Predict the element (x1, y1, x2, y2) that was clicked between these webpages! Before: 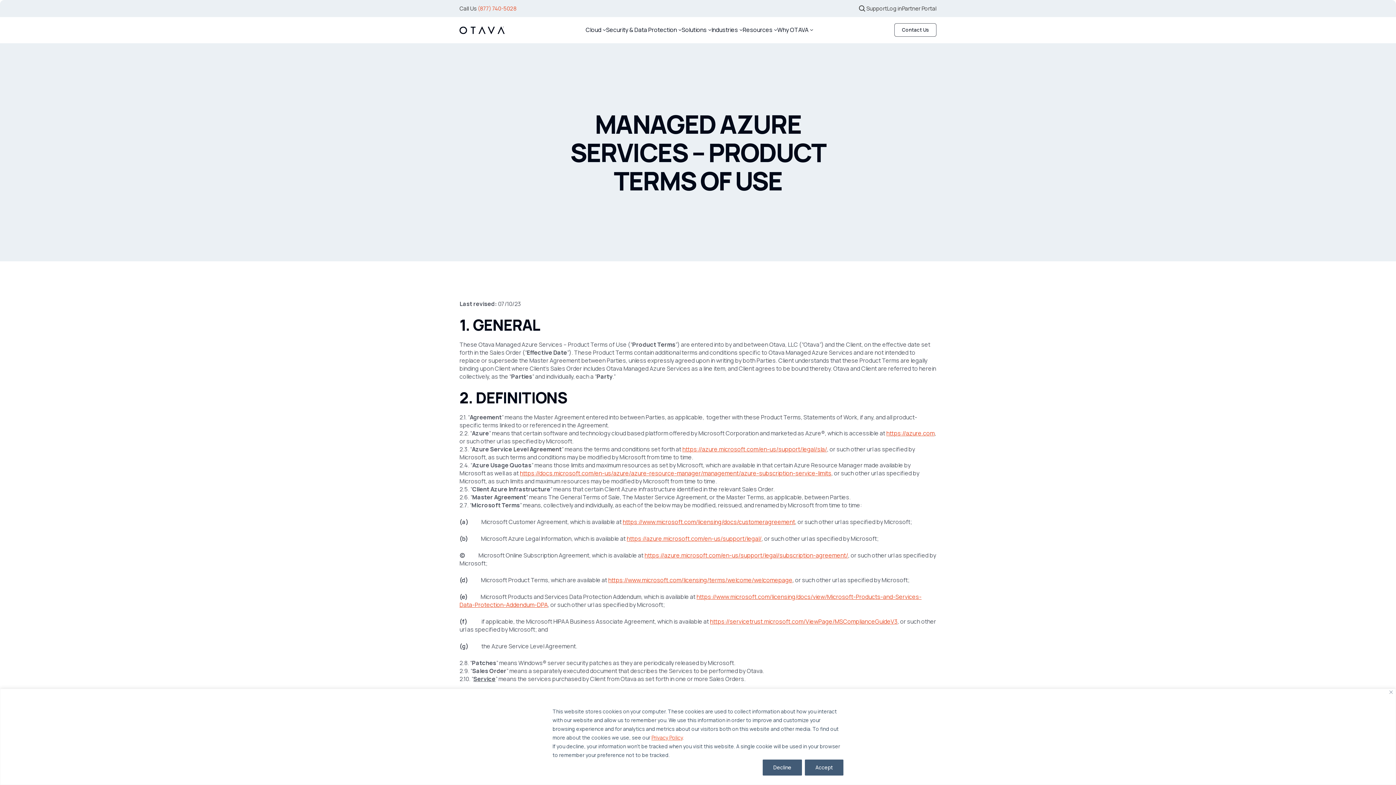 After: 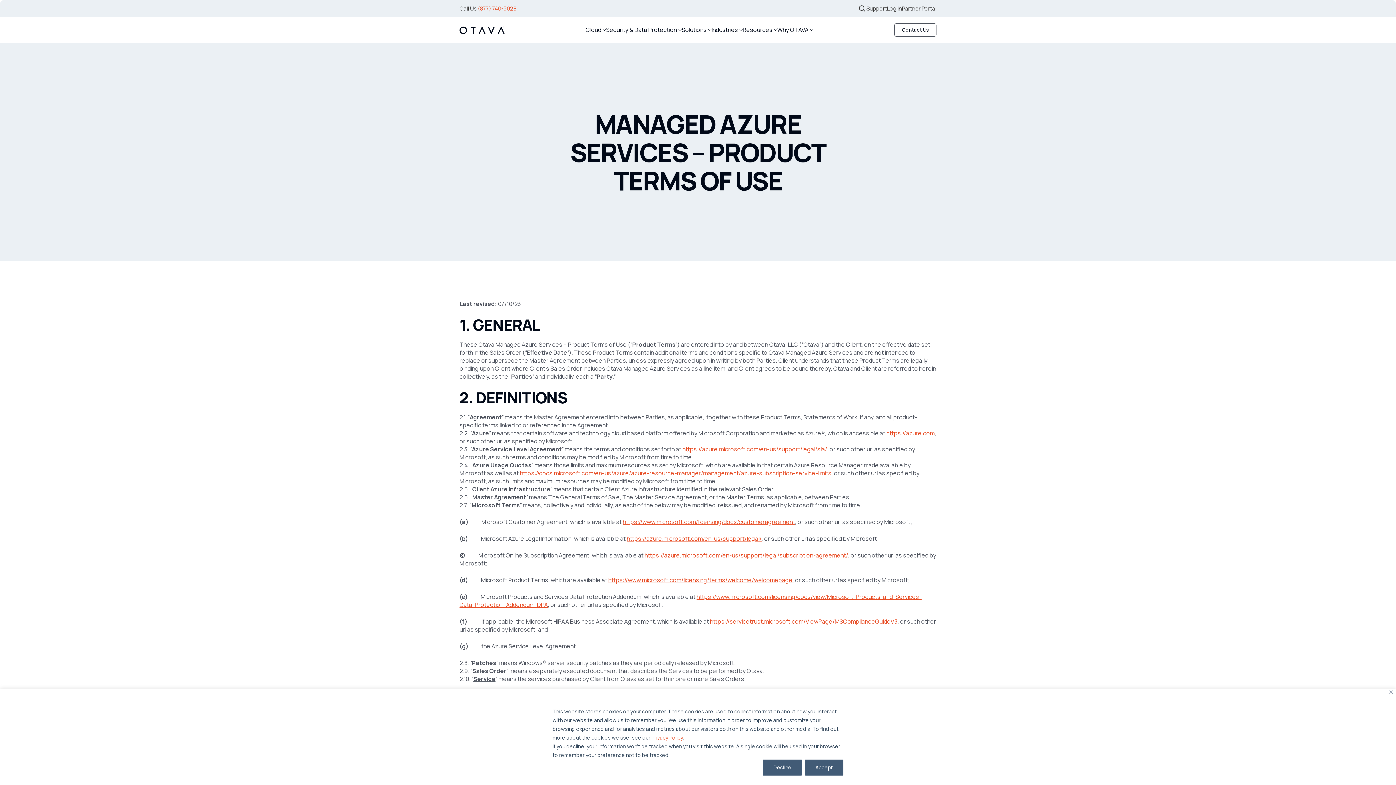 Action: bbox: (622, 518, 795, 526) label: https://www.microsoft.com/licensing/docs/customeragreement